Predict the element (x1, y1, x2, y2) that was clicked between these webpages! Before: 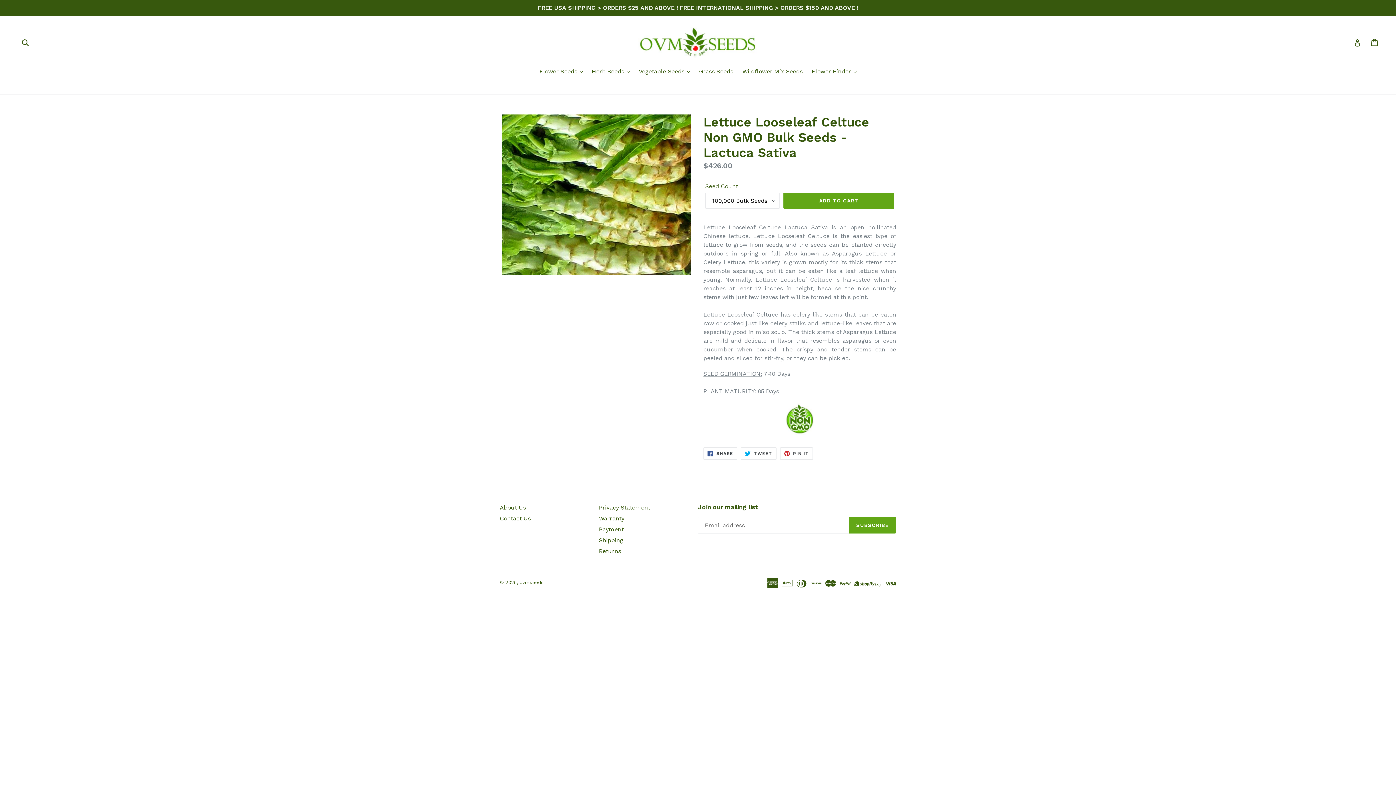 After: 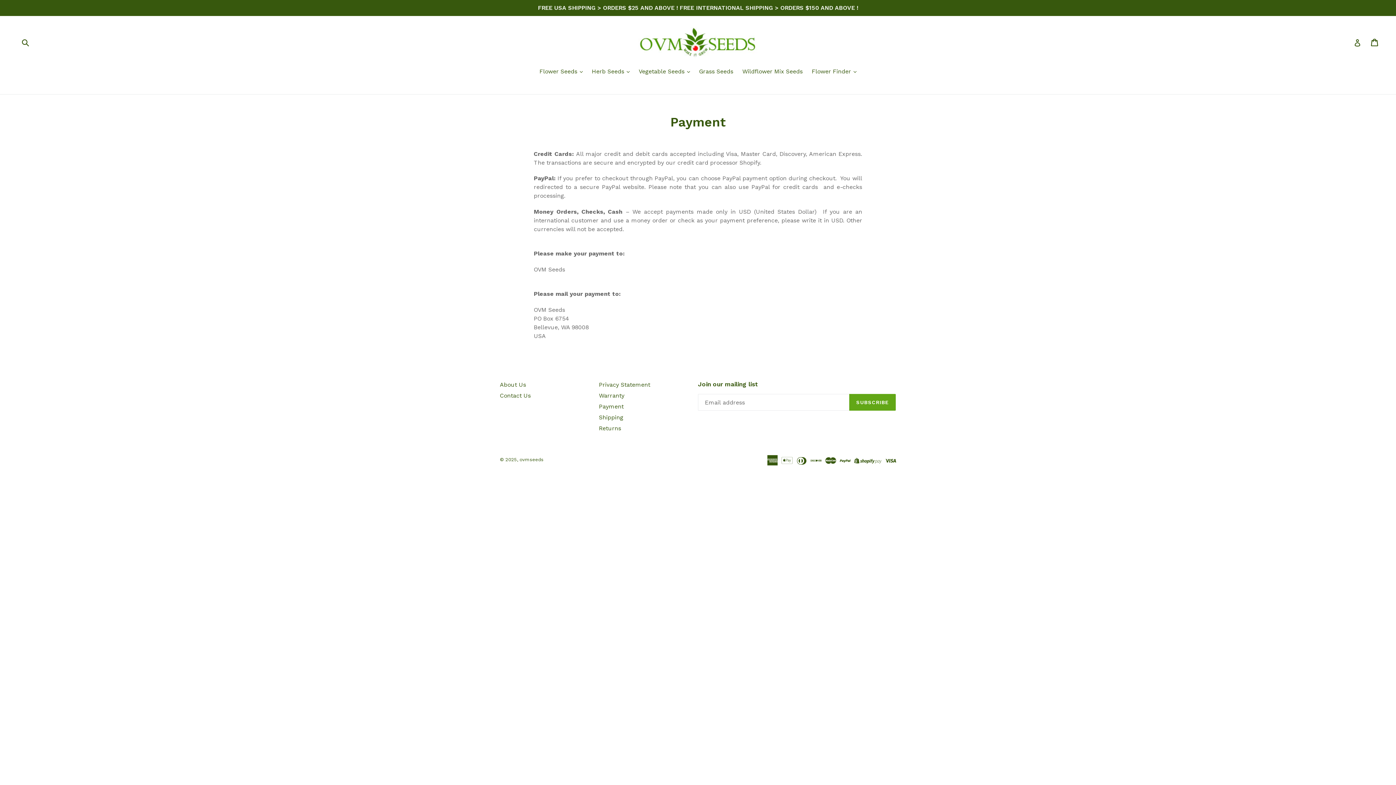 Action: bbox: (599, 526, 623, 533) label: Payment